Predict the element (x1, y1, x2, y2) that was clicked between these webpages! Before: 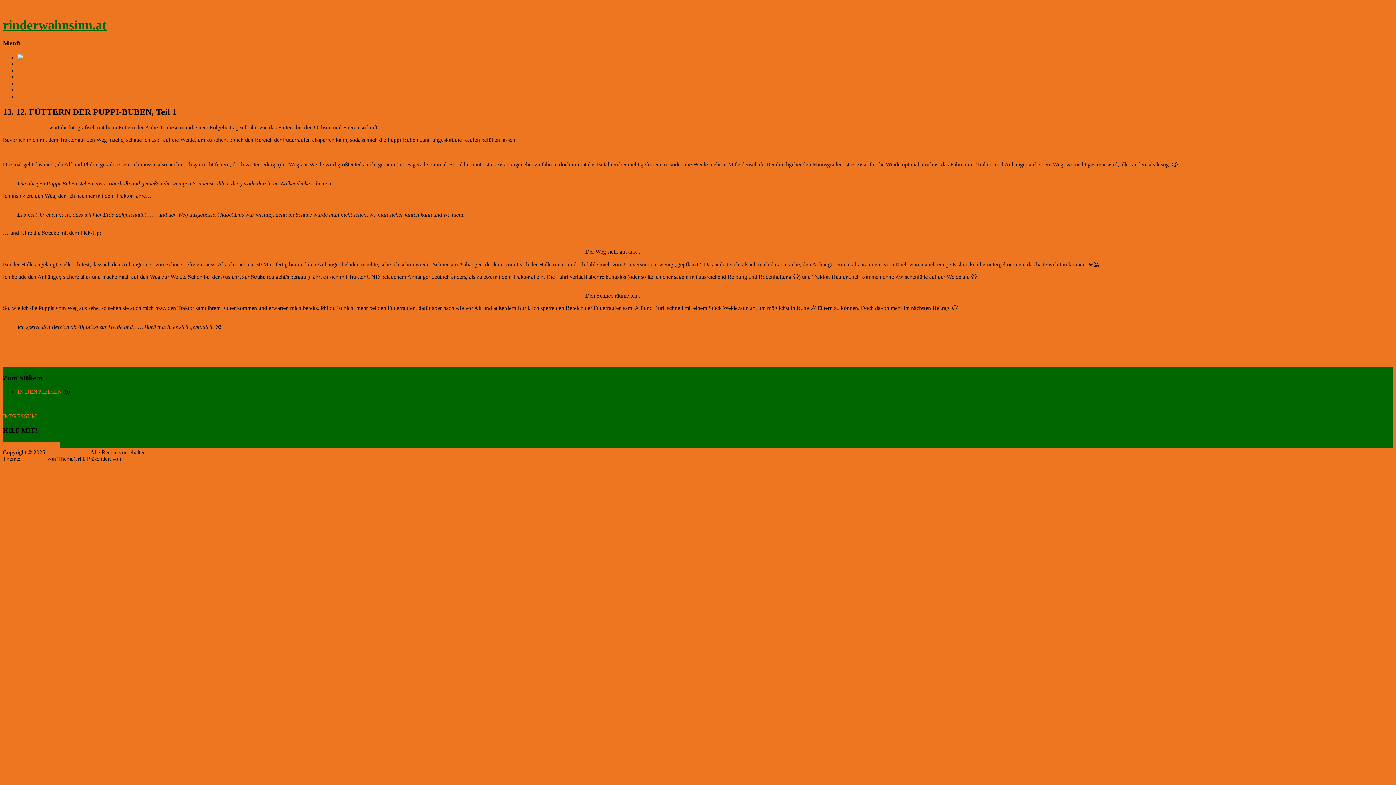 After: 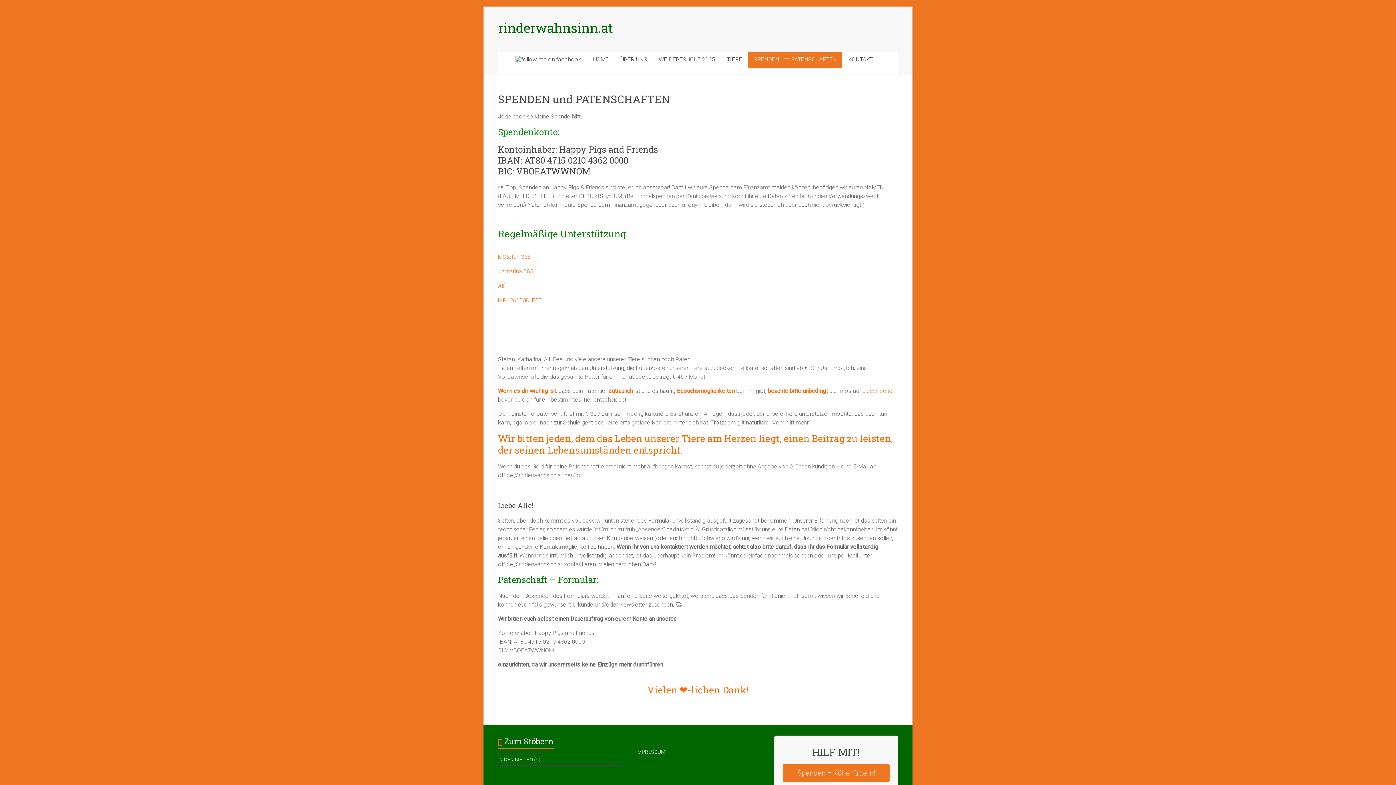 Action: label: SPENDEN und PATENSCHAFTEN bbox: (17, 86, 105, 93)